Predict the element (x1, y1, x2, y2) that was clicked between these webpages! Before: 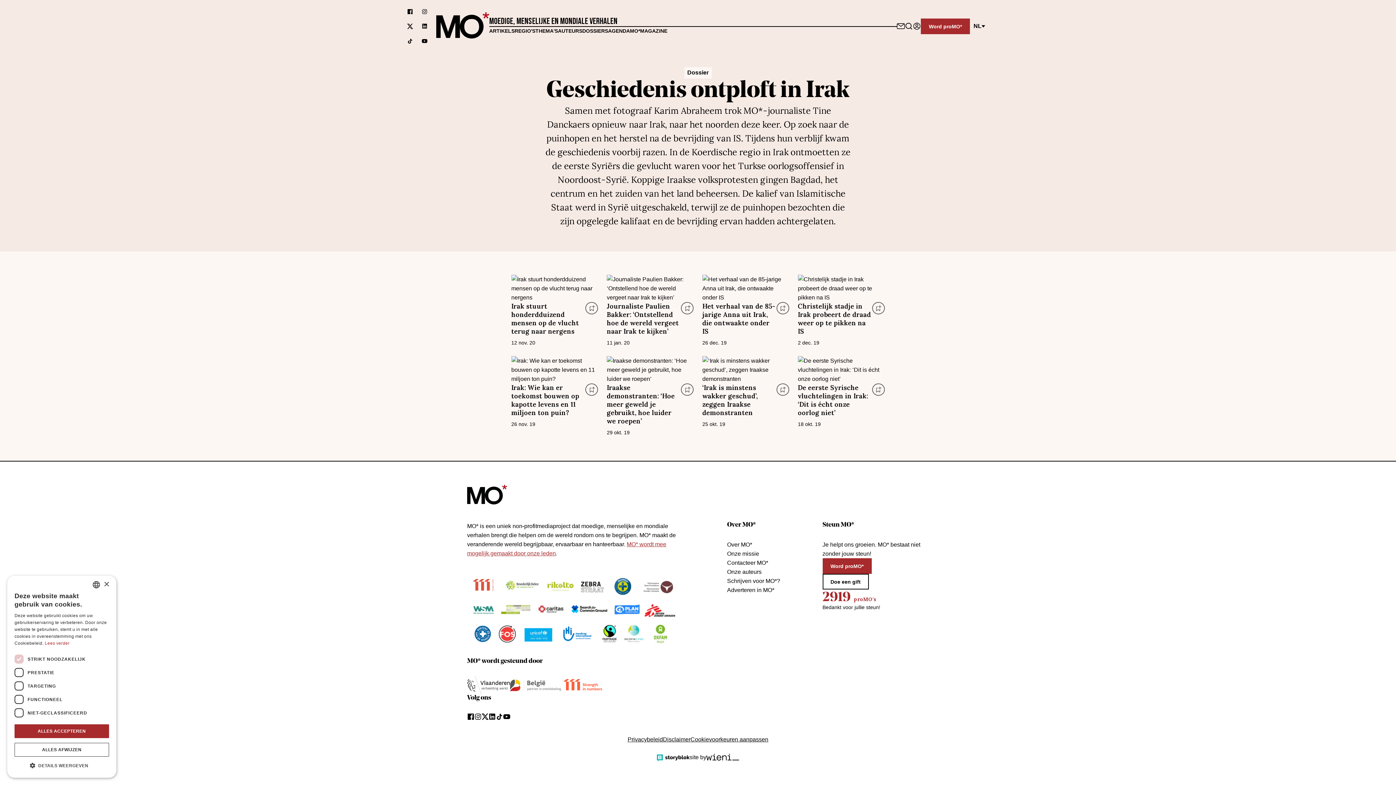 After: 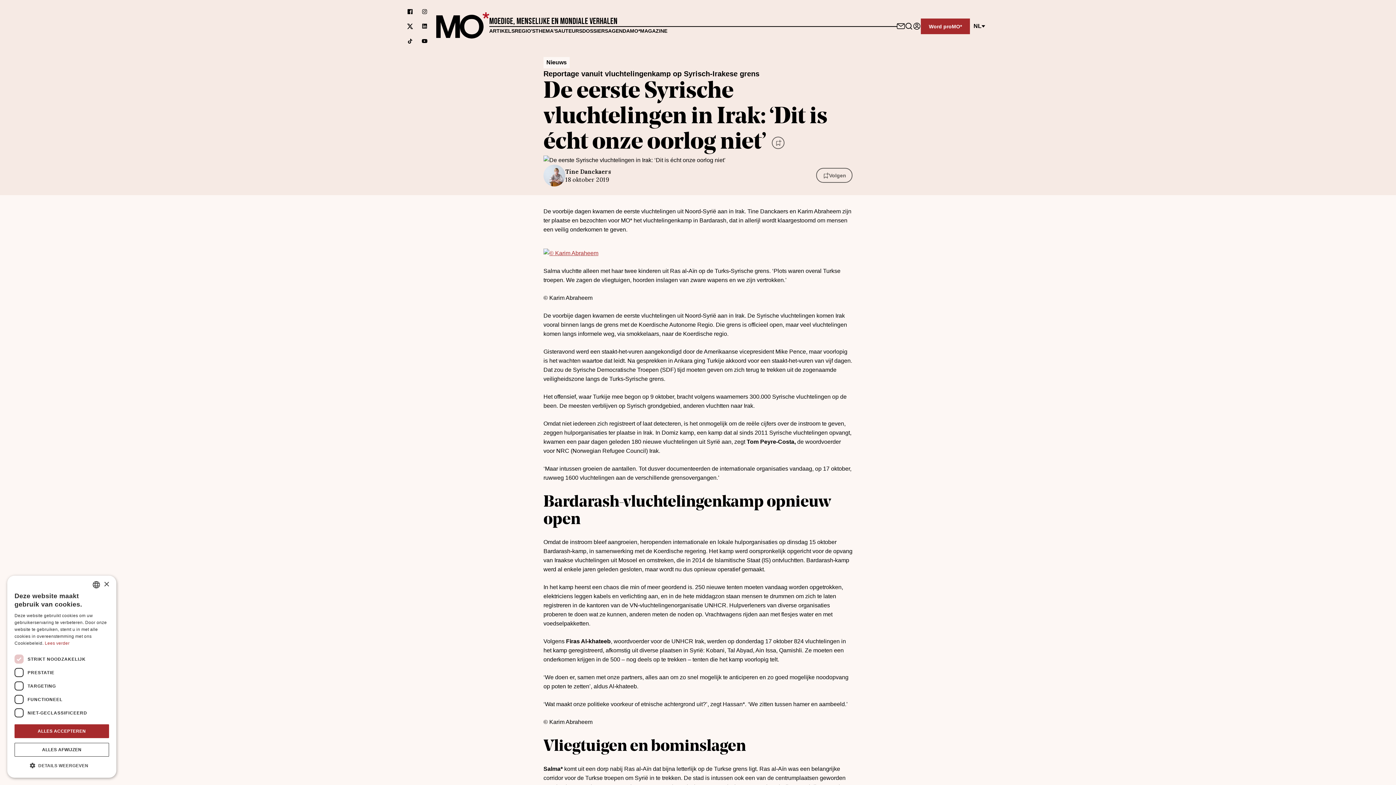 Action: bbox: (798, 356, 884, 383)